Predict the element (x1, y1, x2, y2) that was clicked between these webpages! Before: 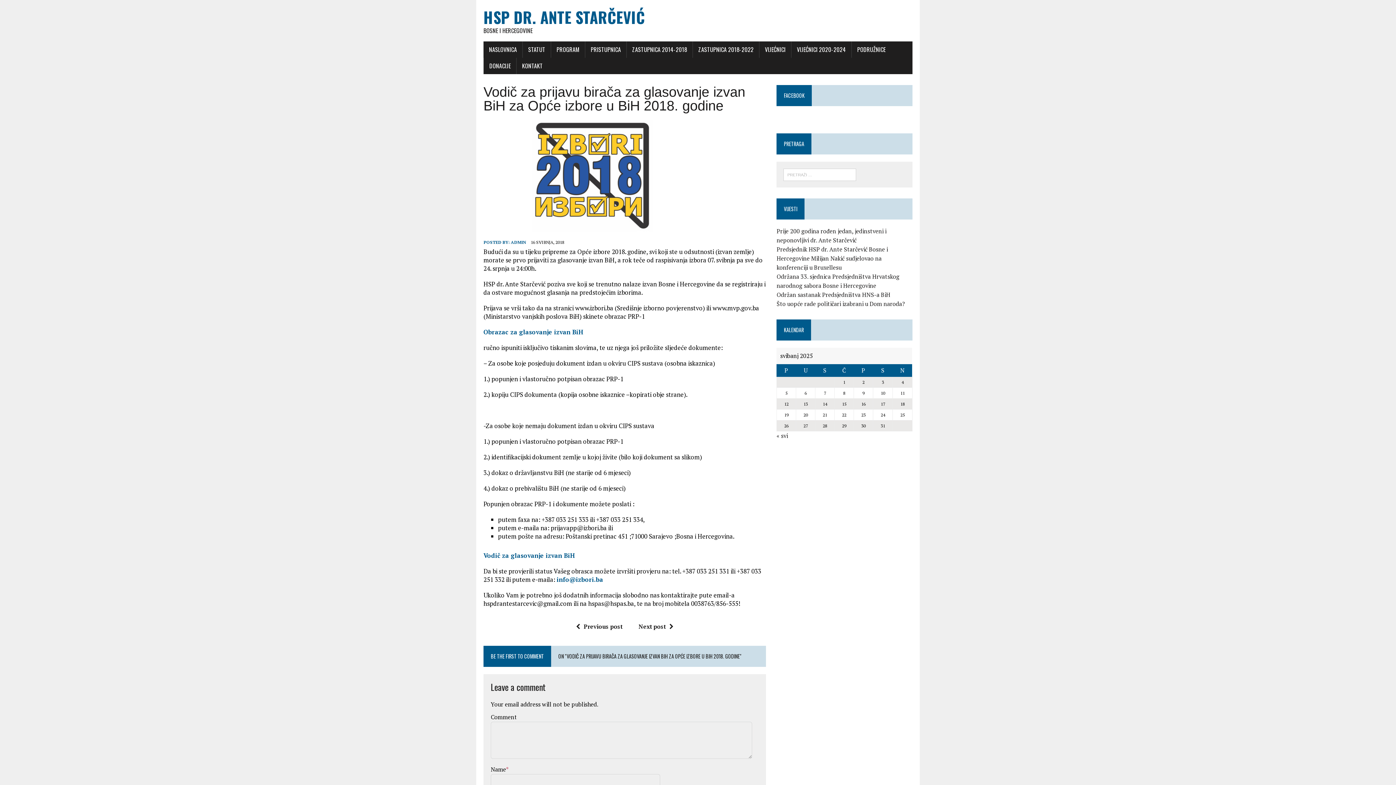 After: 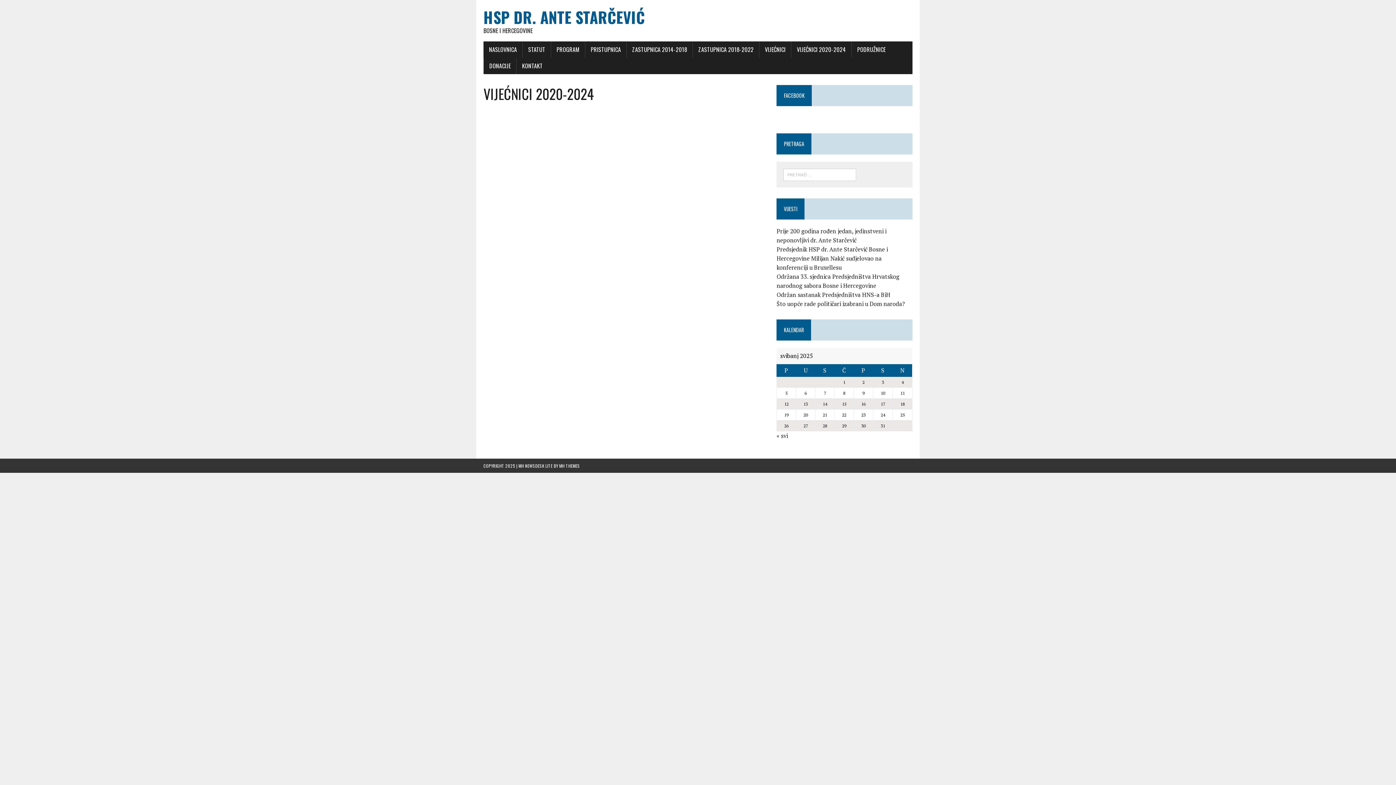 Action: bbox: (791, 41, 851, 57) label: VIJEĆNICI 2020-2024